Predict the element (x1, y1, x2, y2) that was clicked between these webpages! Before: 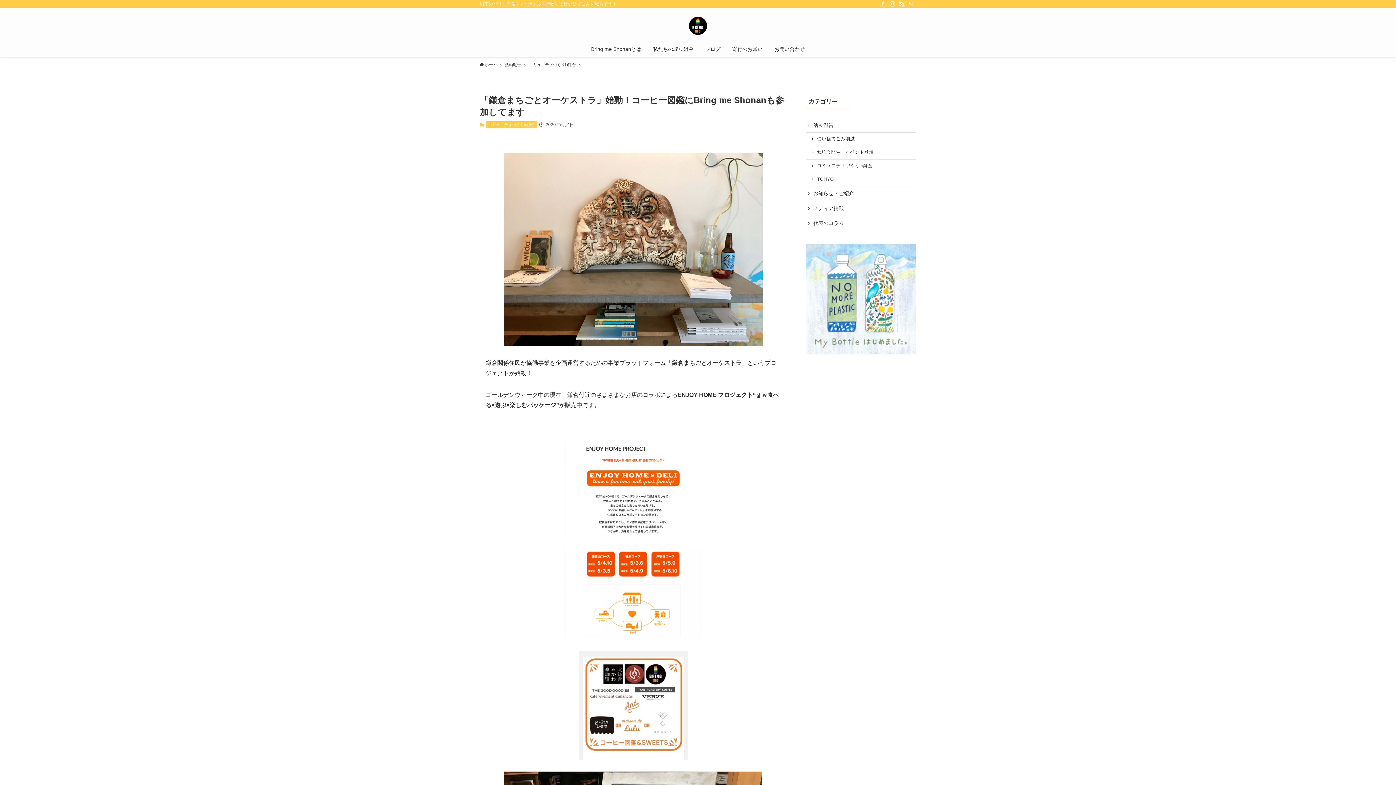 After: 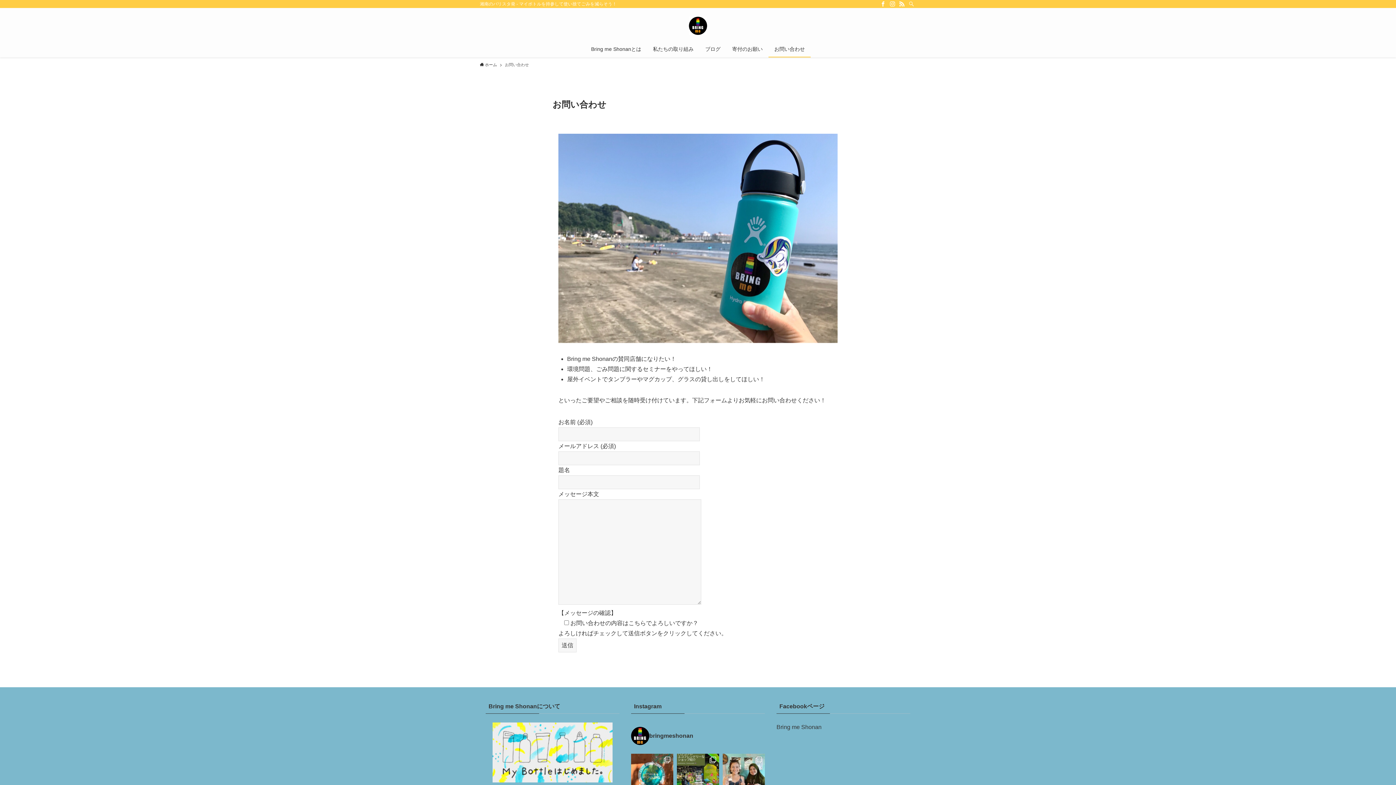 Action: bbox: (768, 40, 810, 57) label: お問い合わせ